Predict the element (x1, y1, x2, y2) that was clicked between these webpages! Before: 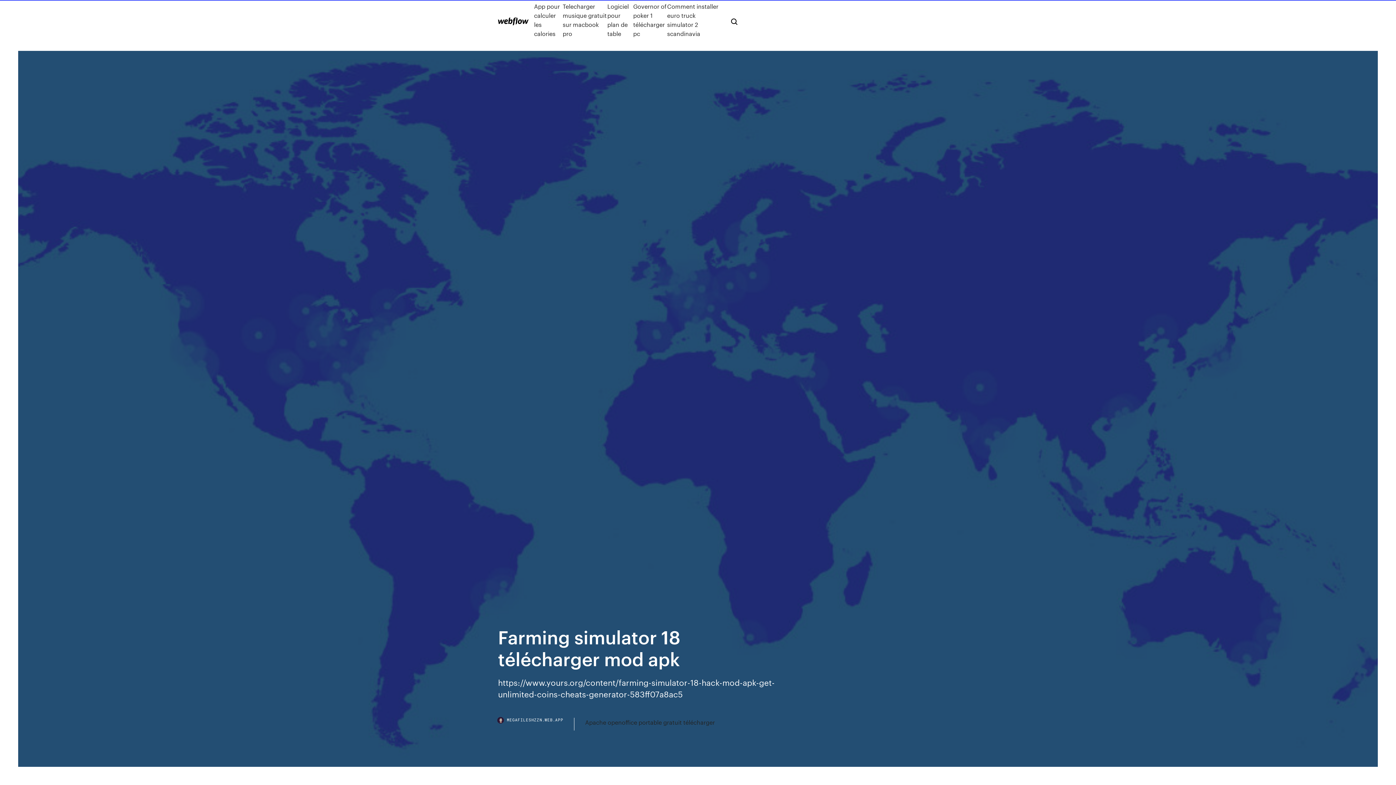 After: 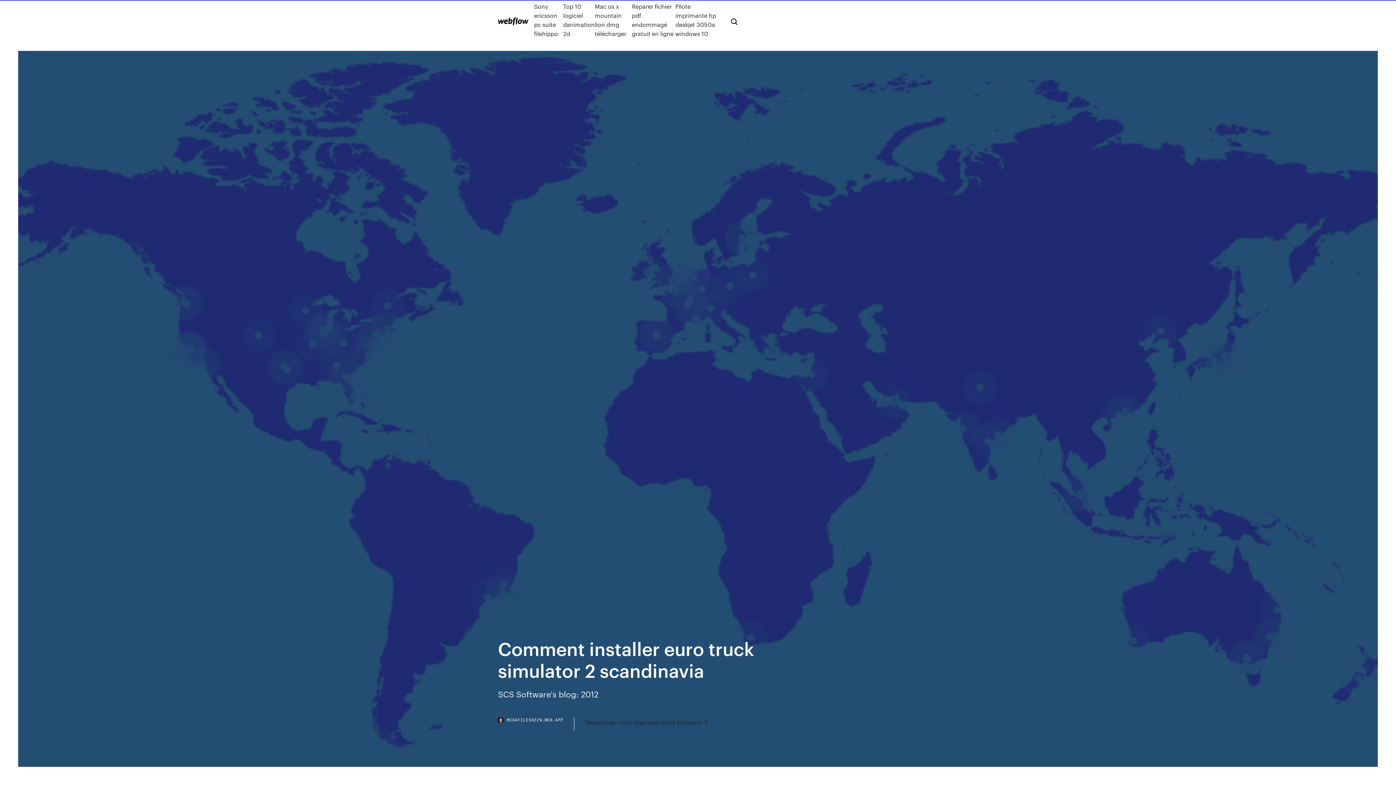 Action: label: Comment installer euro truck simulator 2 scandinavia bbox: (667, 1, 719, 38)